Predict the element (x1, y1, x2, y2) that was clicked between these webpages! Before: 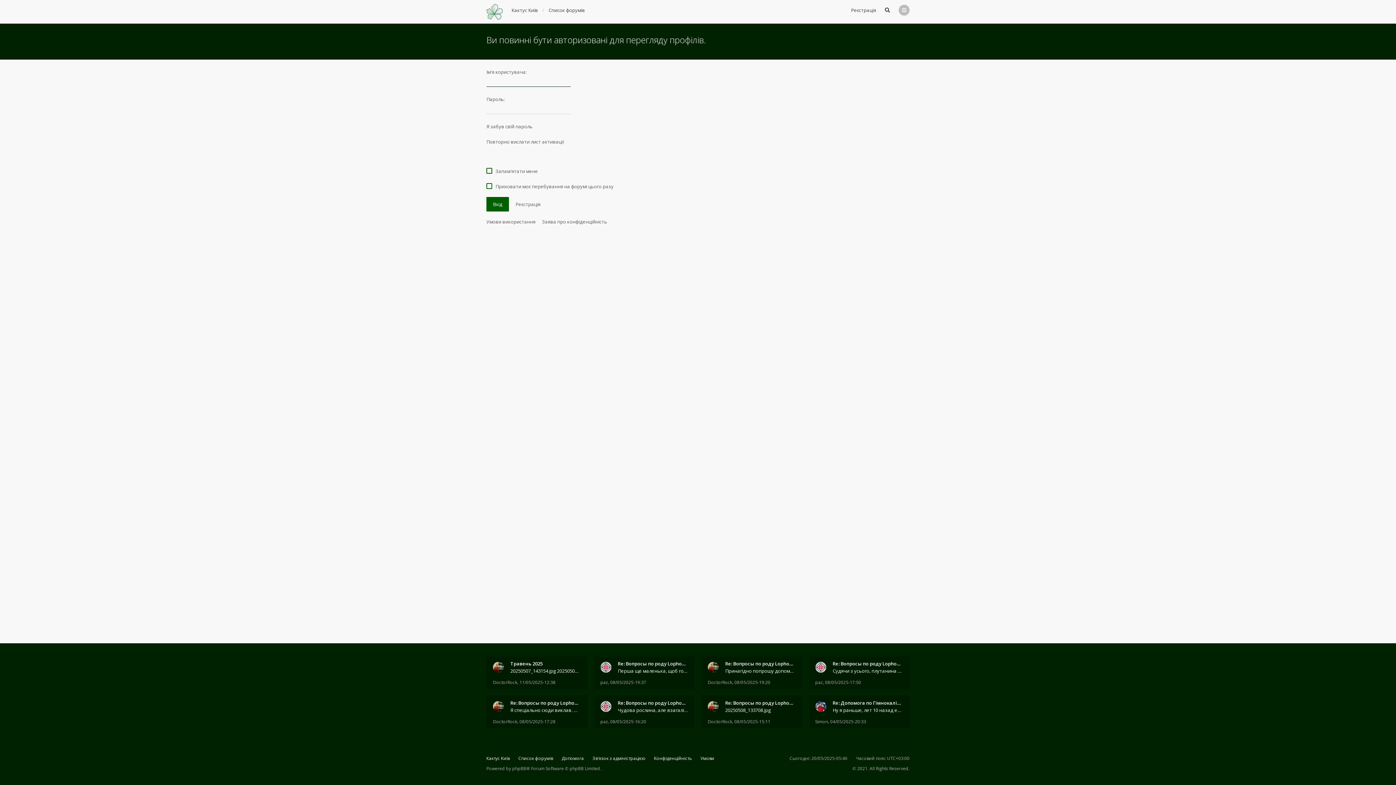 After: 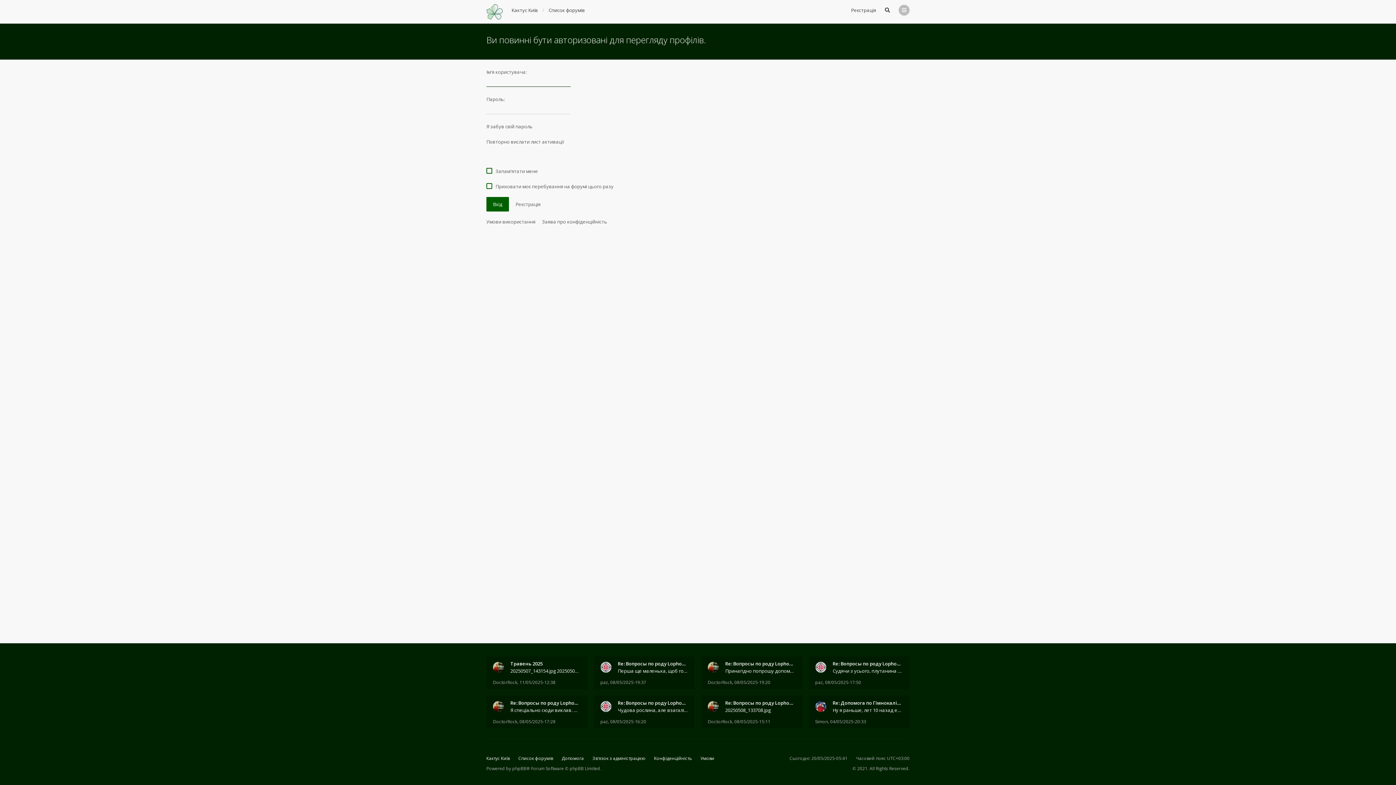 Action: bbox: (600, 679, 608, 685) label: paz